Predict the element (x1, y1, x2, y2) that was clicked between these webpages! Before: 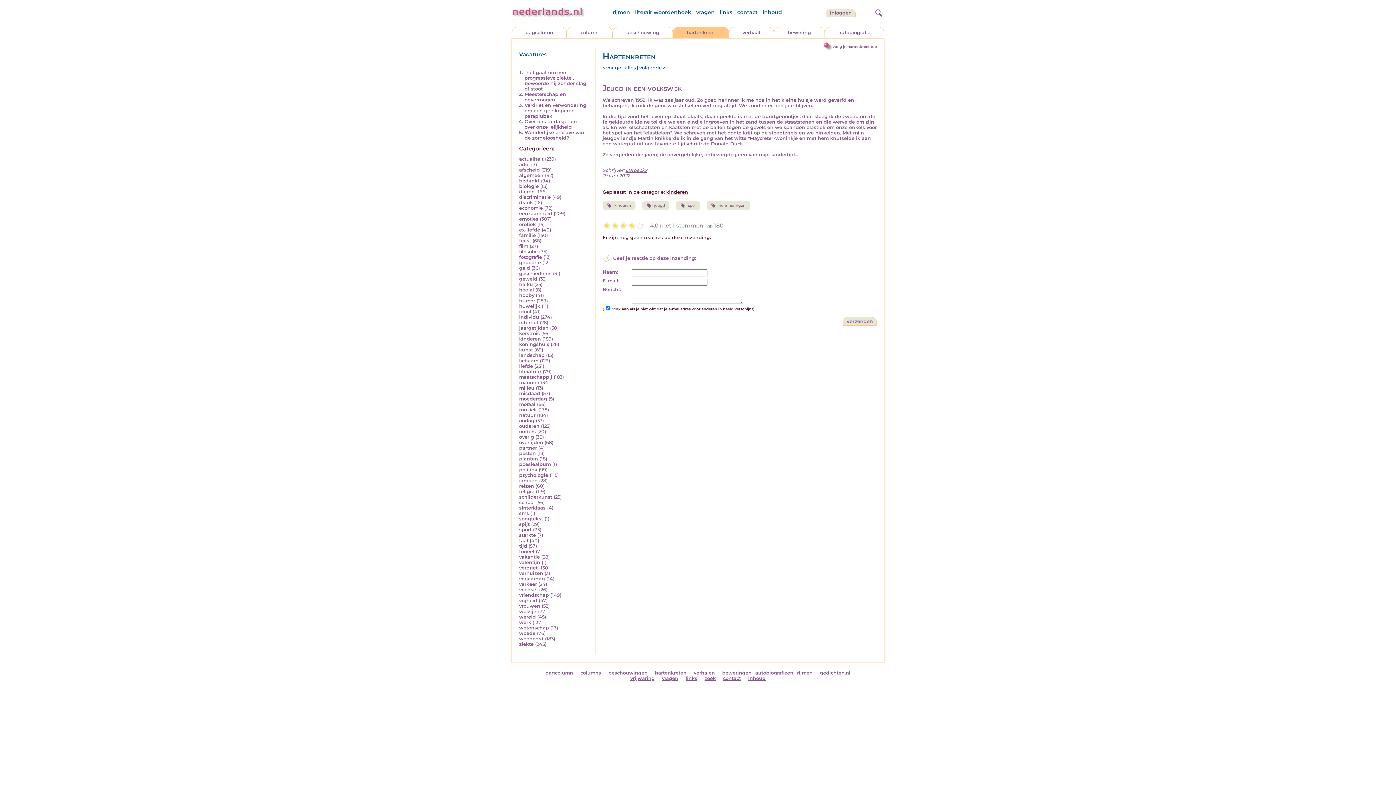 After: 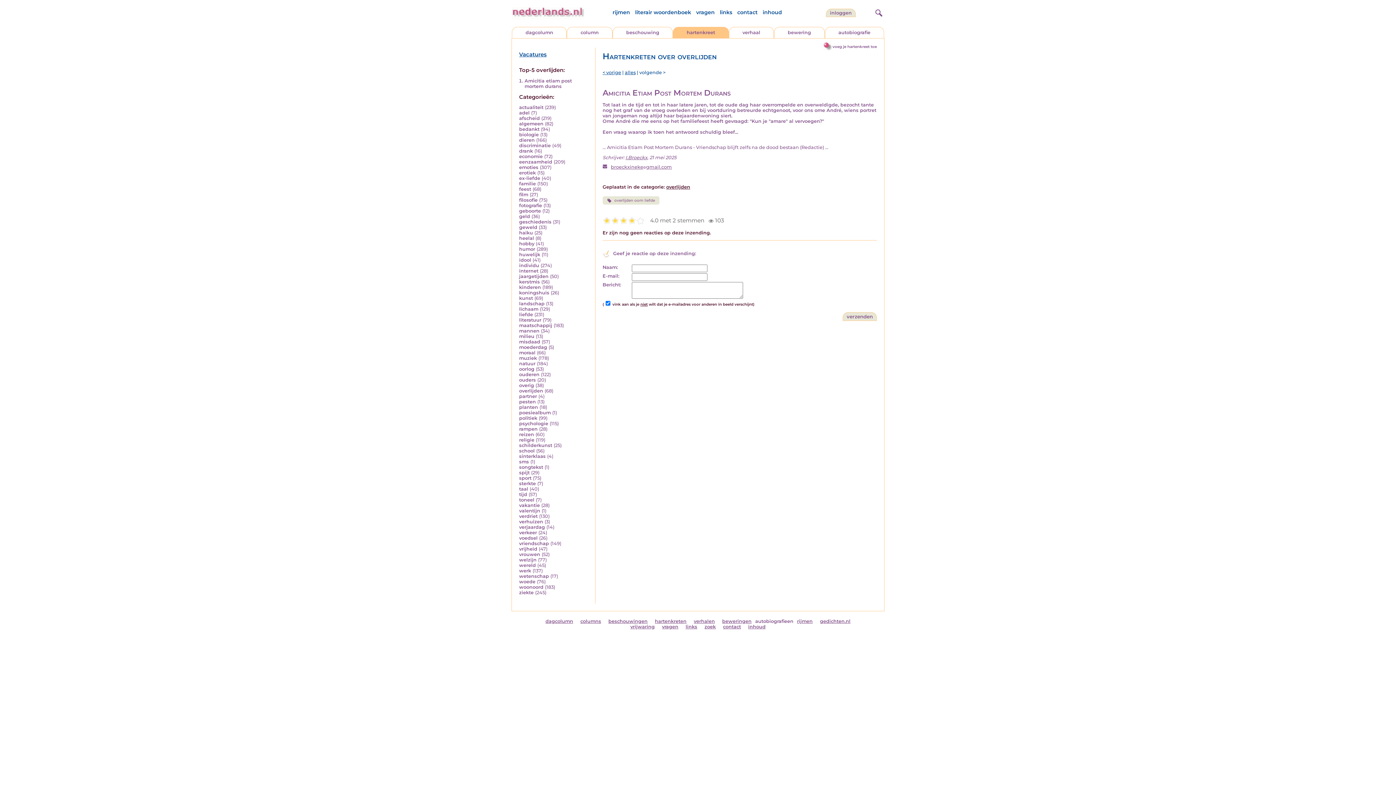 Action: bbox: (519, 440, 543, 445) label: overlijden